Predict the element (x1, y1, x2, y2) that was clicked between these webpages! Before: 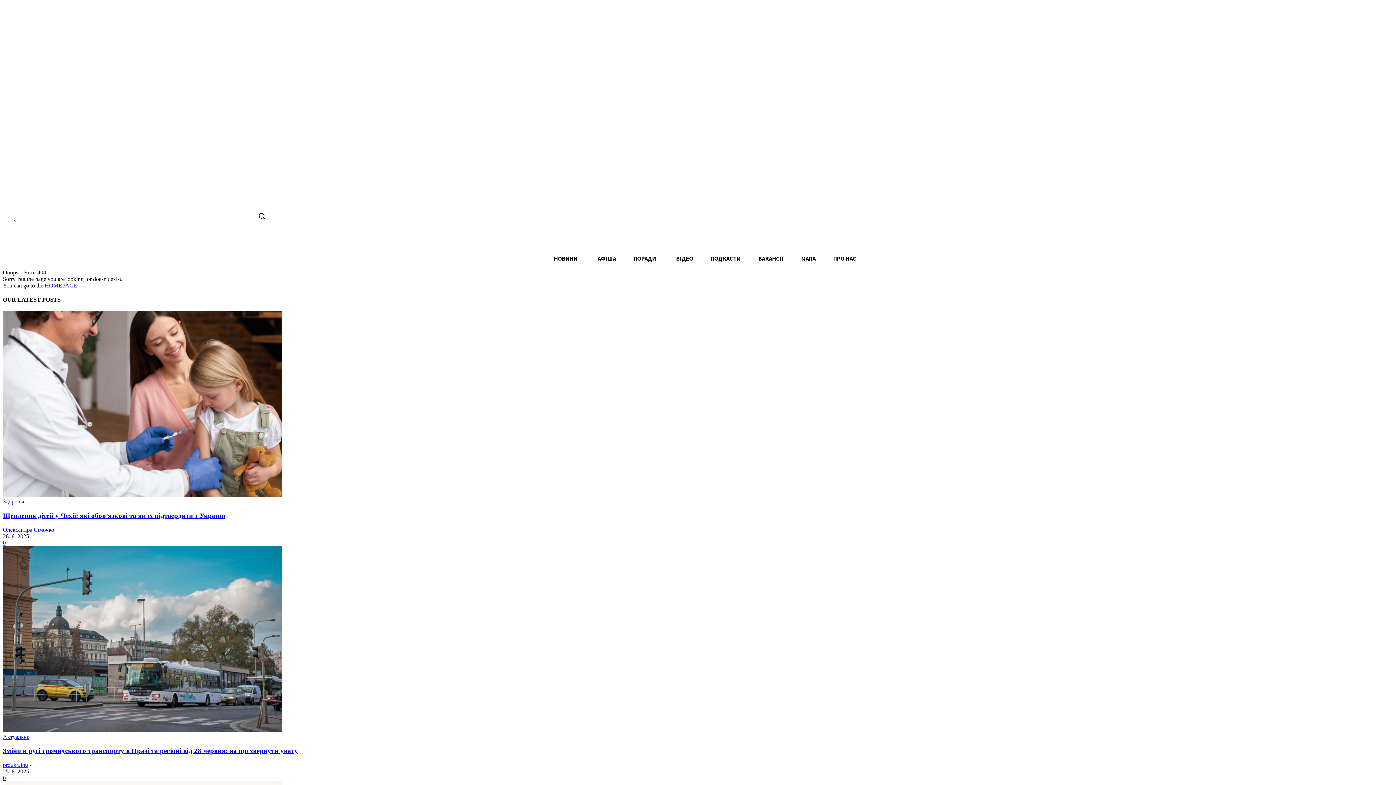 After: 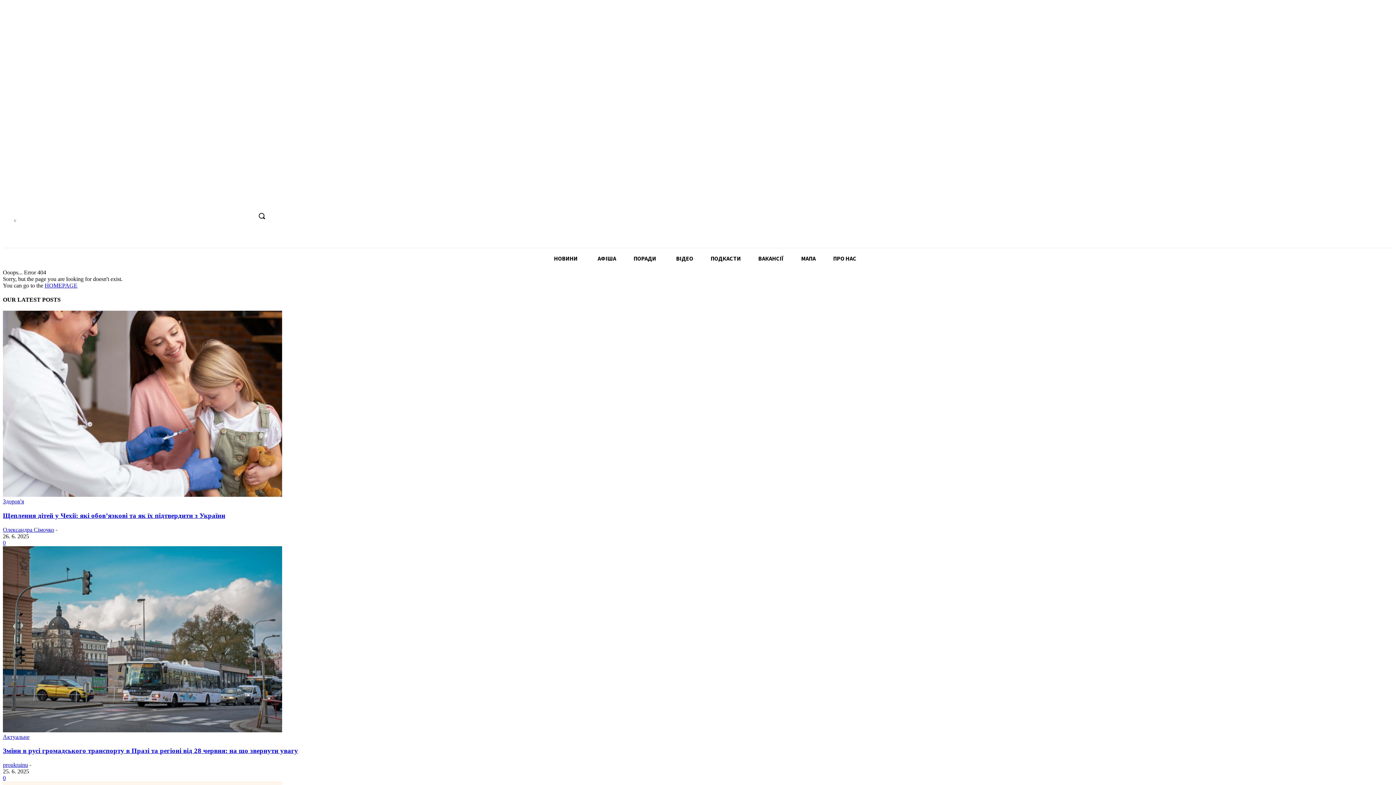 Action: bbox: (187, 211, 197, 221)